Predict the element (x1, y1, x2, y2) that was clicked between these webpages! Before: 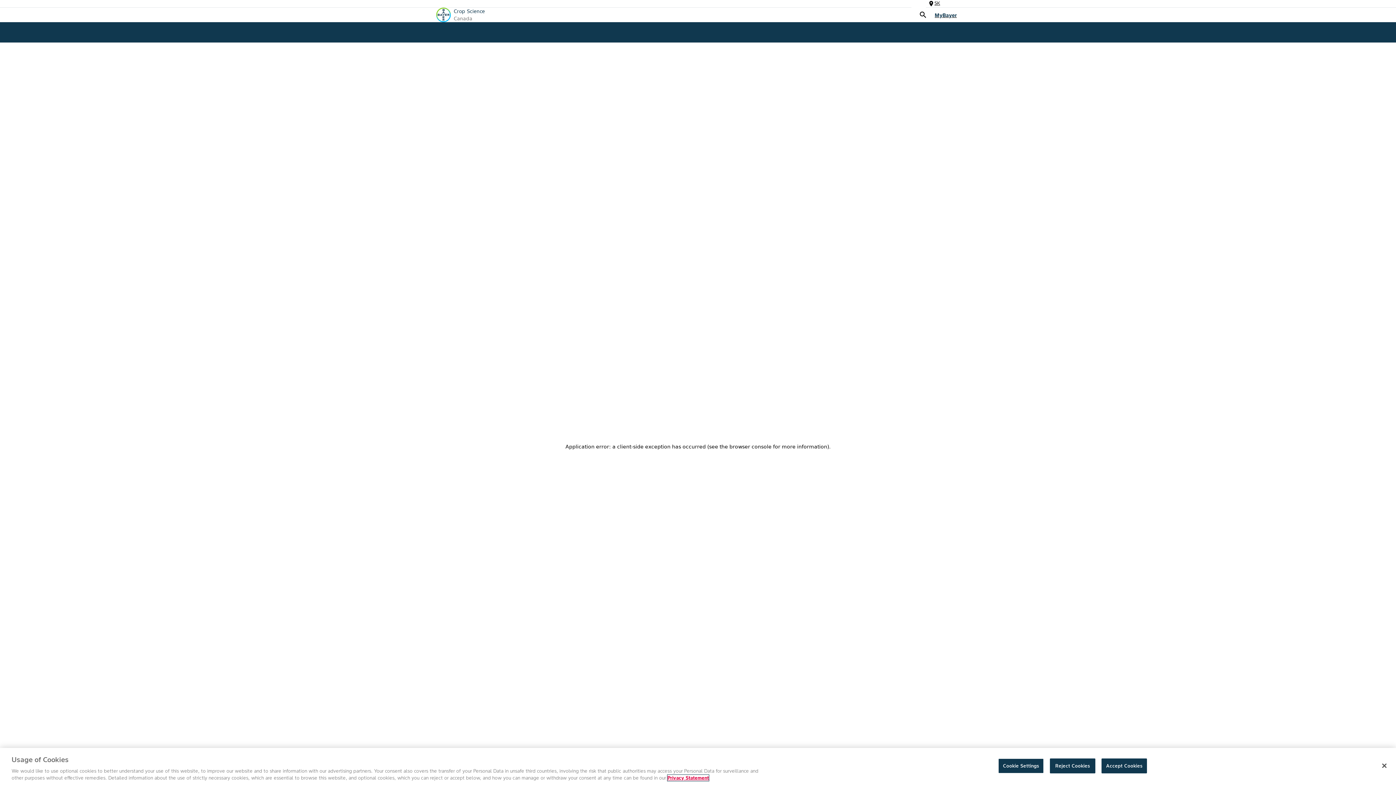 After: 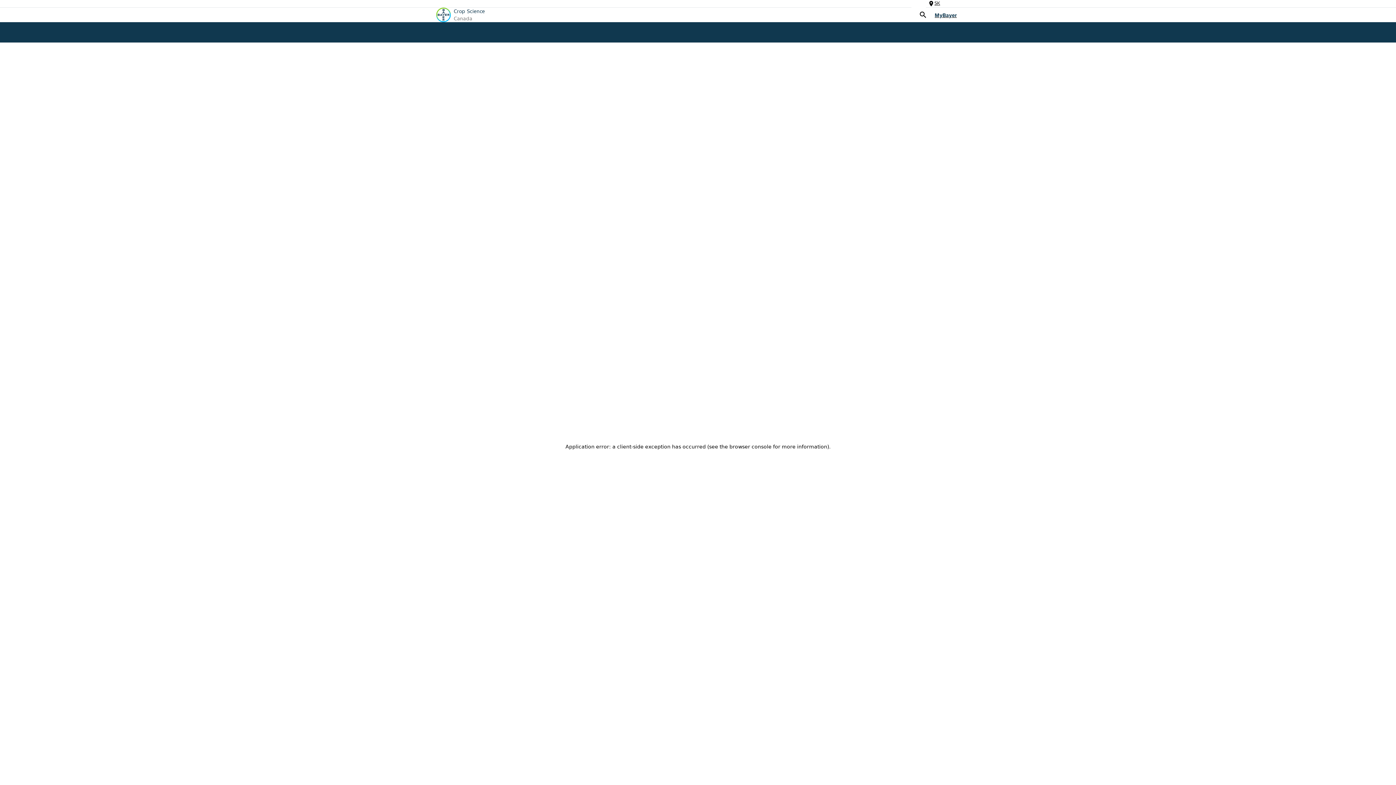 Action: label: Close bbox: (1376, 758, 1392, 774)